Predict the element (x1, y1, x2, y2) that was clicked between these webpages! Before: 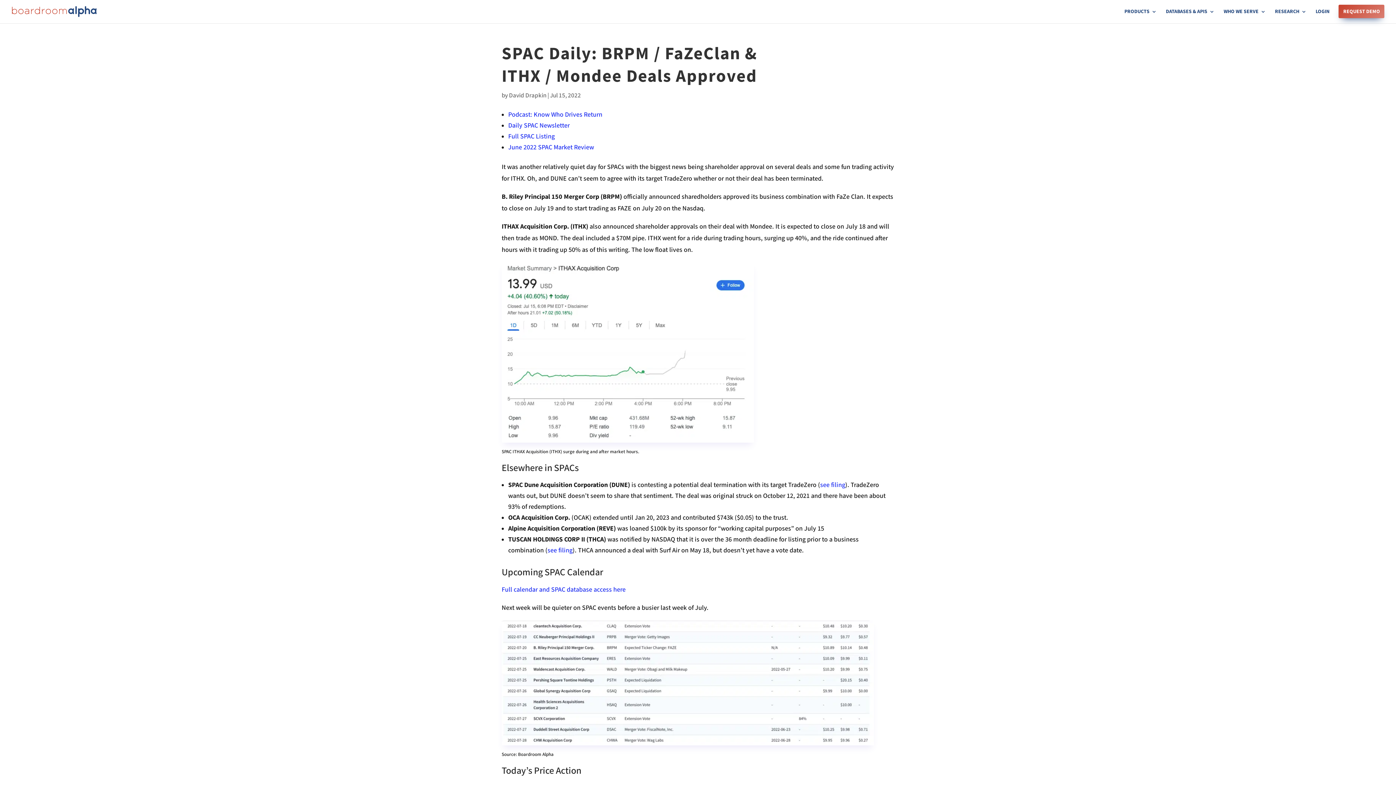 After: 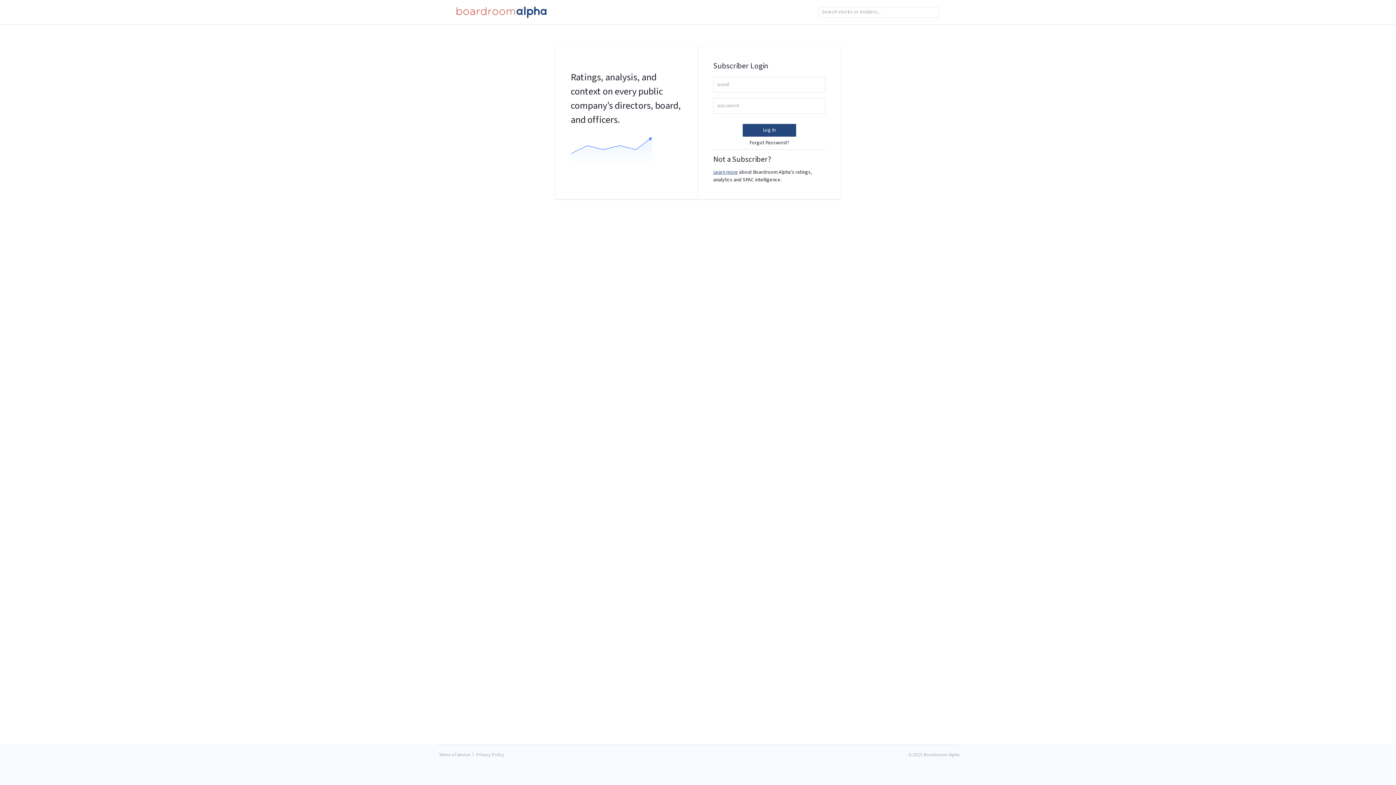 Action: label: LOGIN bbox: (1316, 9, 1329, 23)